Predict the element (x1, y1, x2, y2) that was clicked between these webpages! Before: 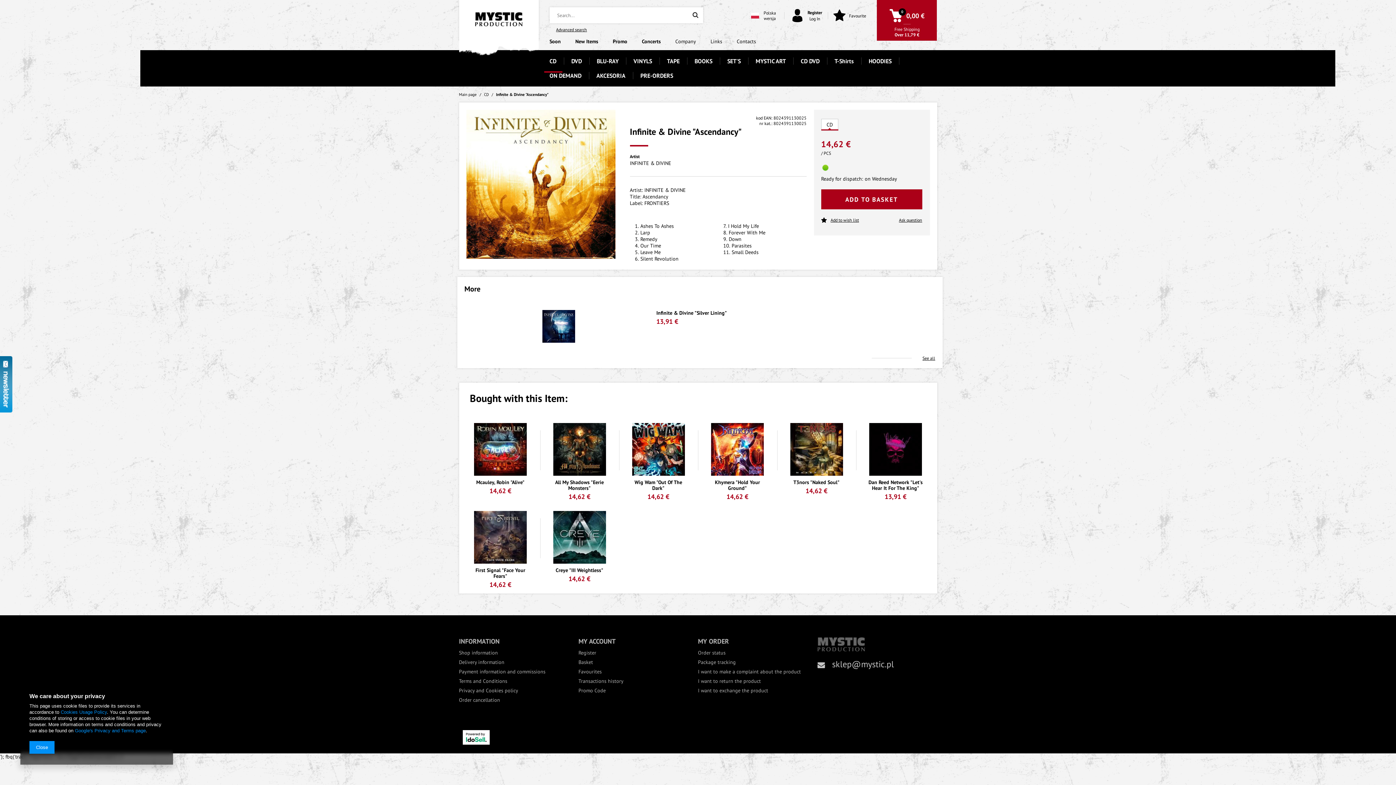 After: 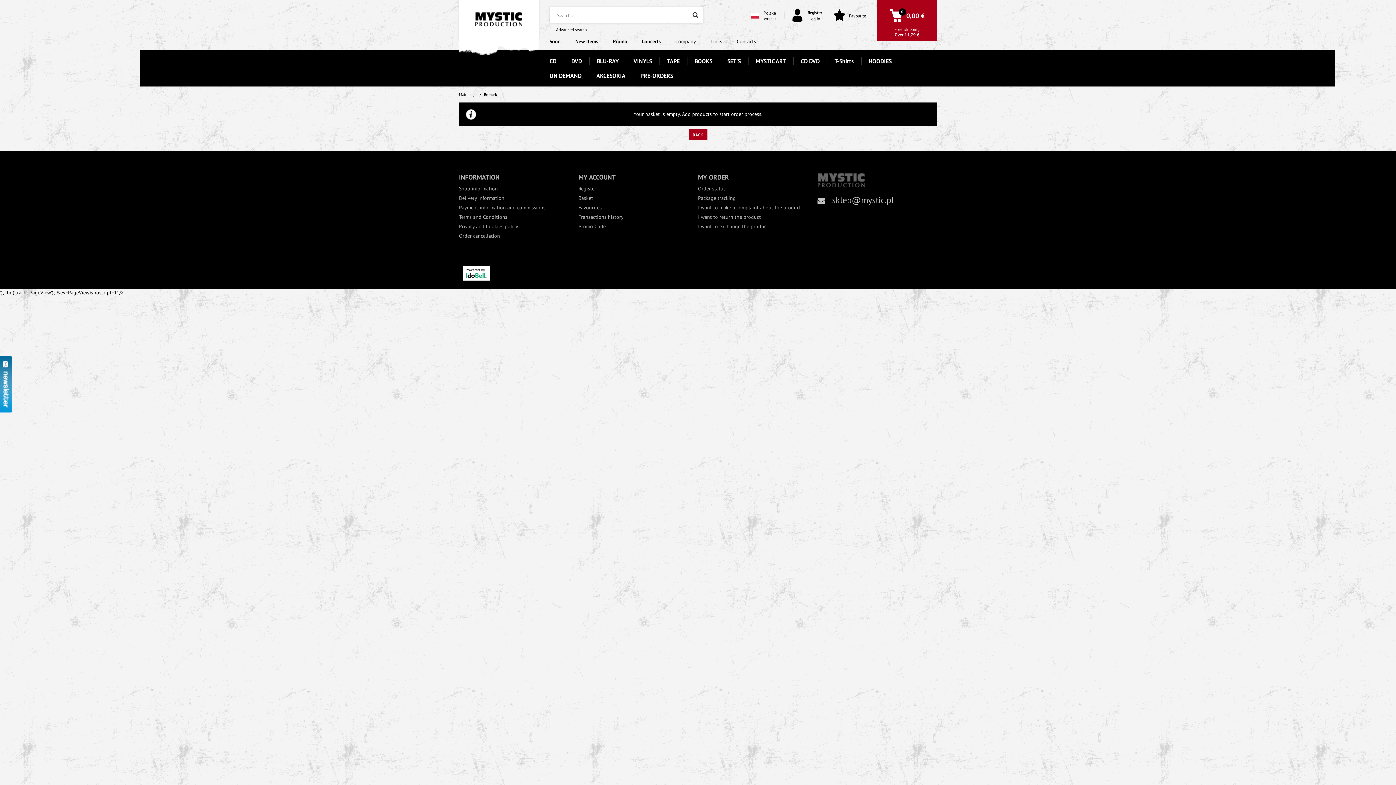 Action: bbox: (882, 7, 931, 24) label: 0
0,00 €